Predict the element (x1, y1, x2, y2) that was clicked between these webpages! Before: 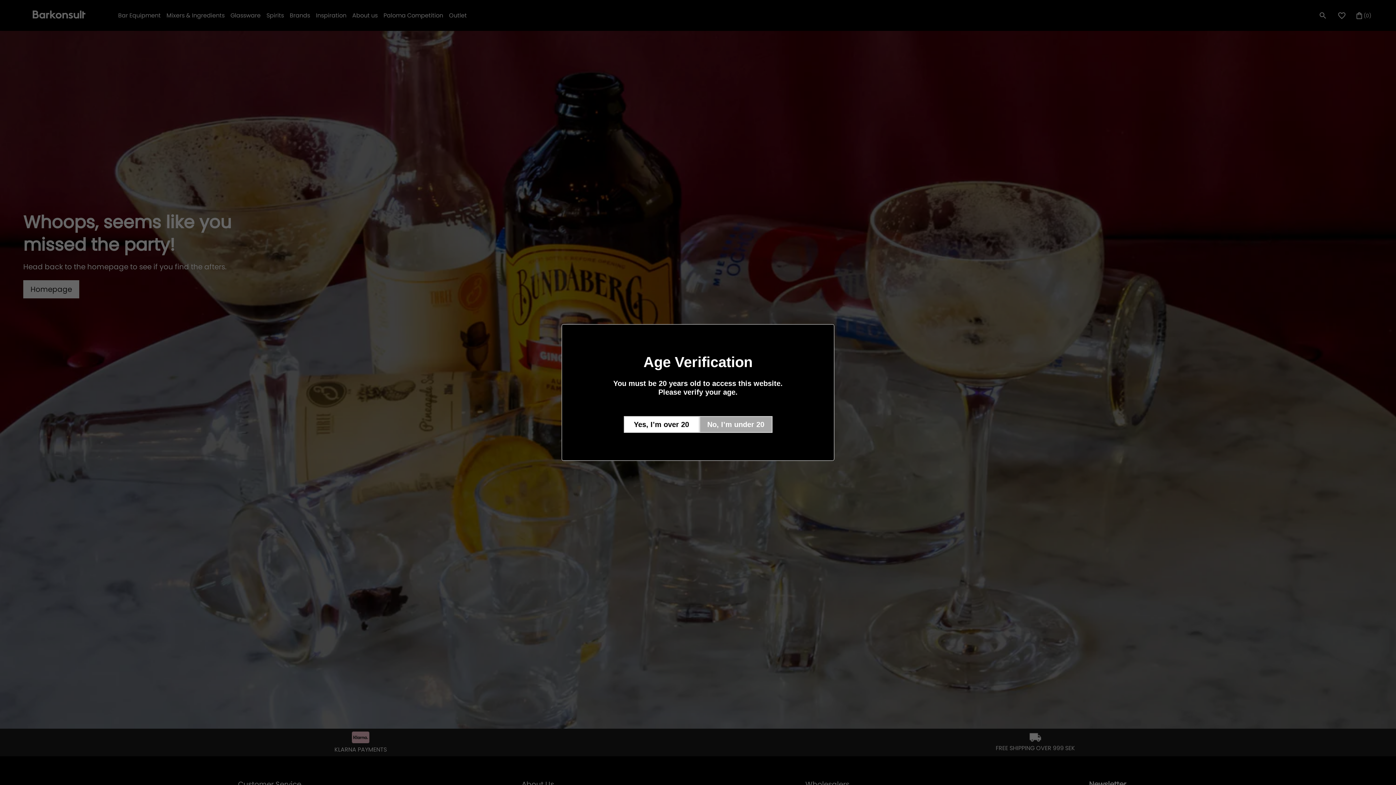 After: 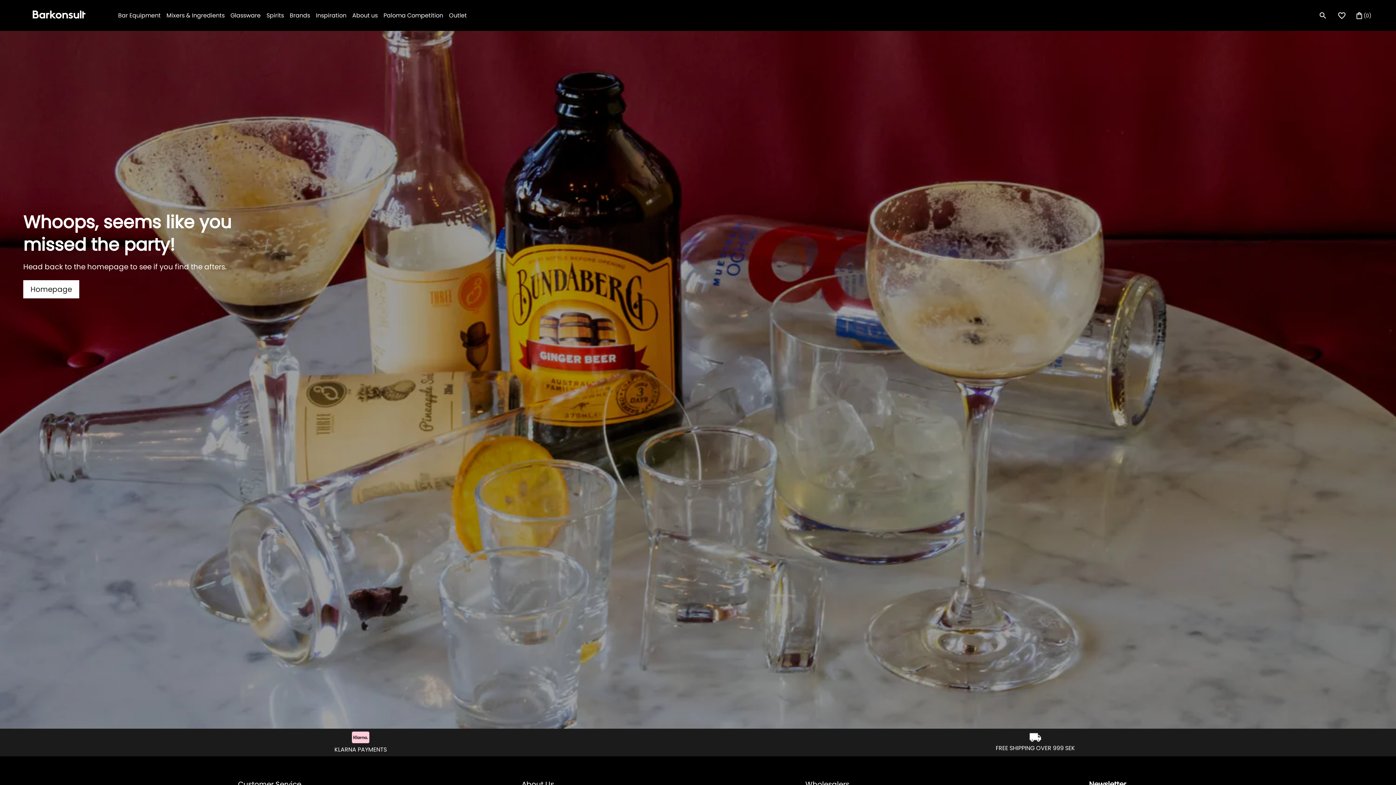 Action: bbox: (623, 416, 699, 433) label: Yes, I’m over 20